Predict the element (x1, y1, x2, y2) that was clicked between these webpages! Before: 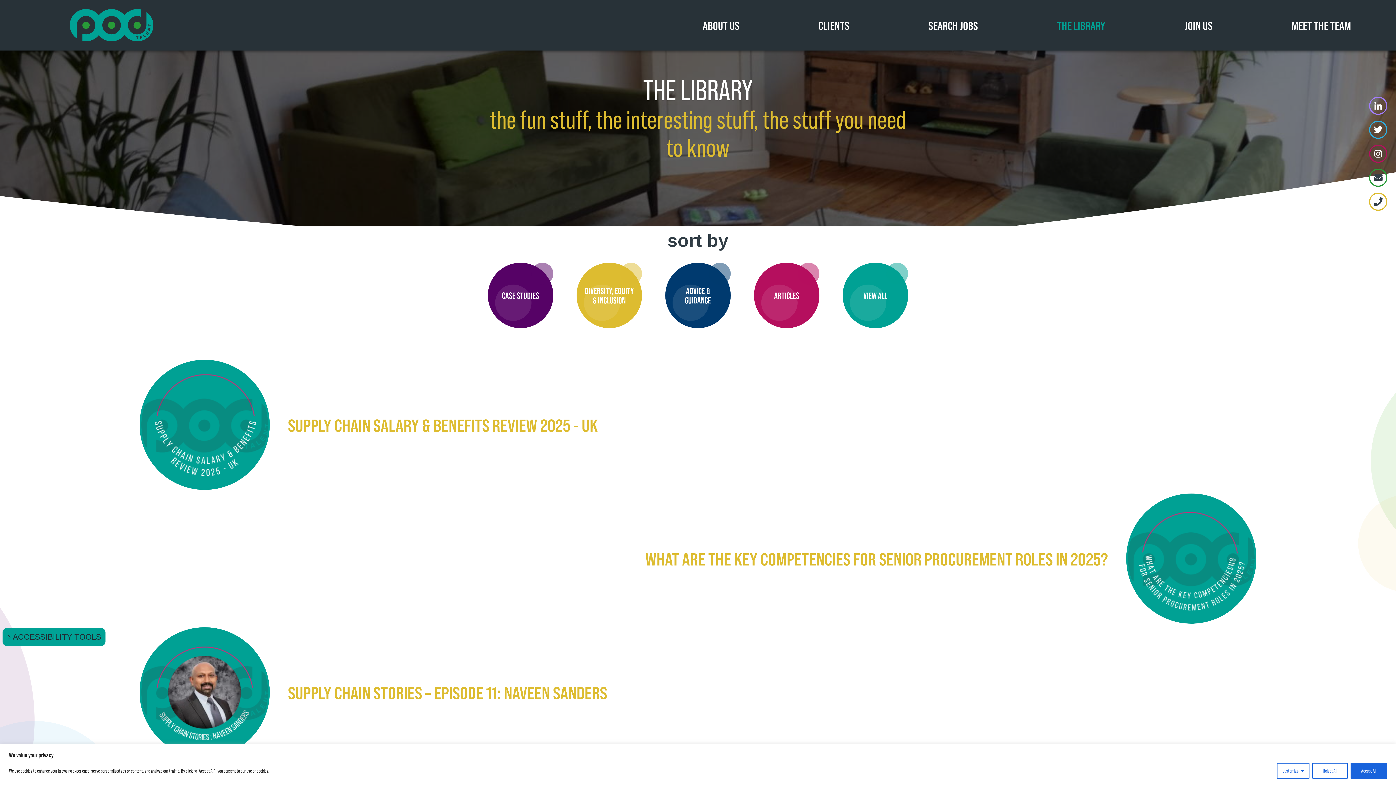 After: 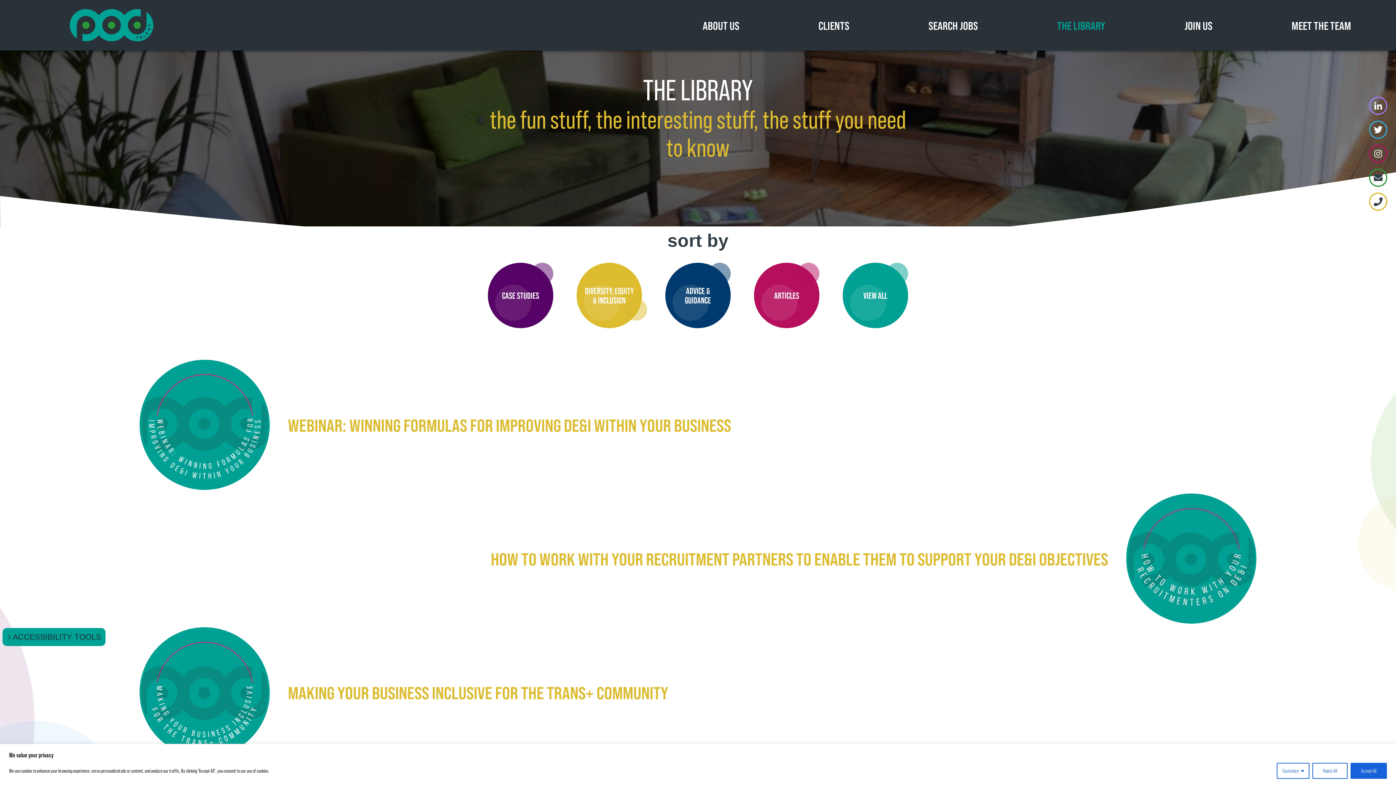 Action: label: DIVERSITY, EQUITY & INCLUSION bbox: (576, 262, 642, 328)